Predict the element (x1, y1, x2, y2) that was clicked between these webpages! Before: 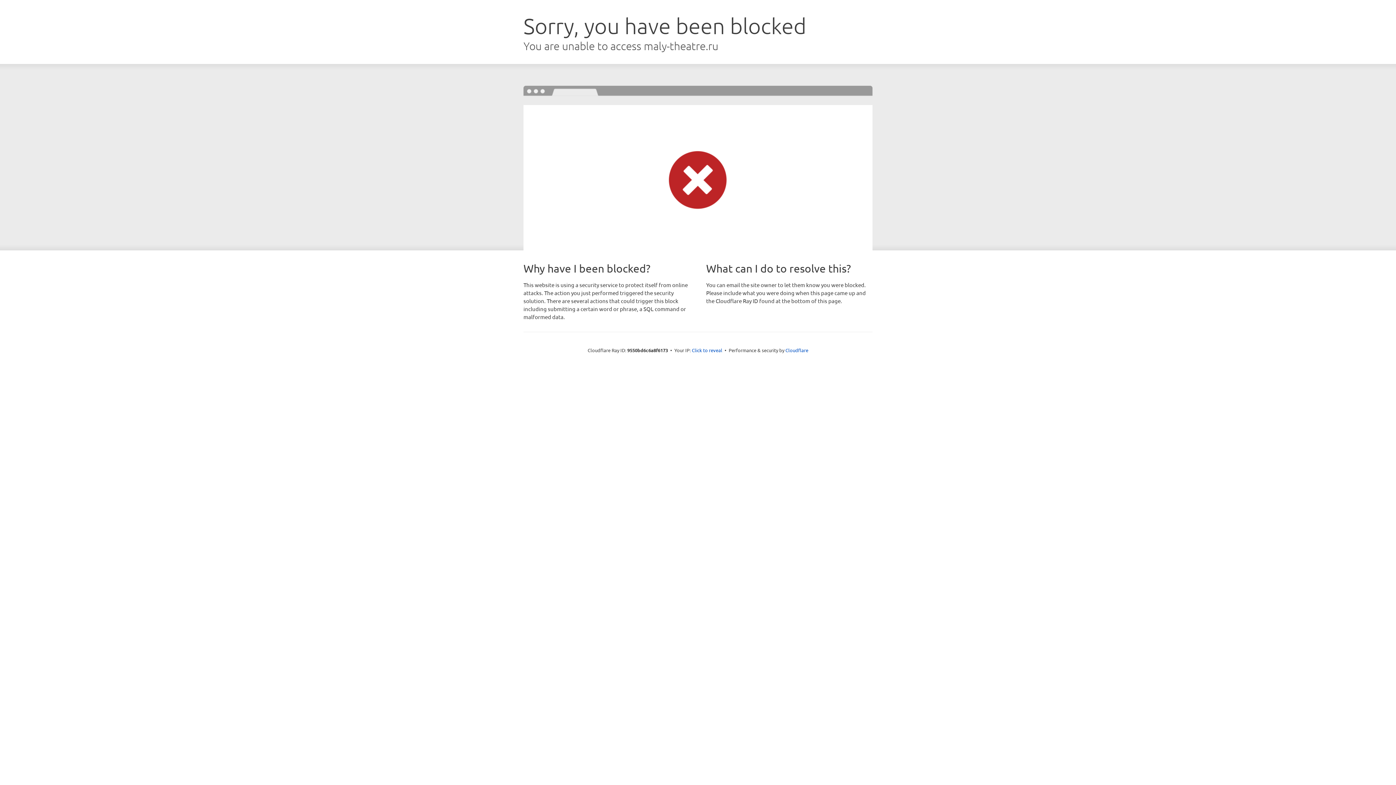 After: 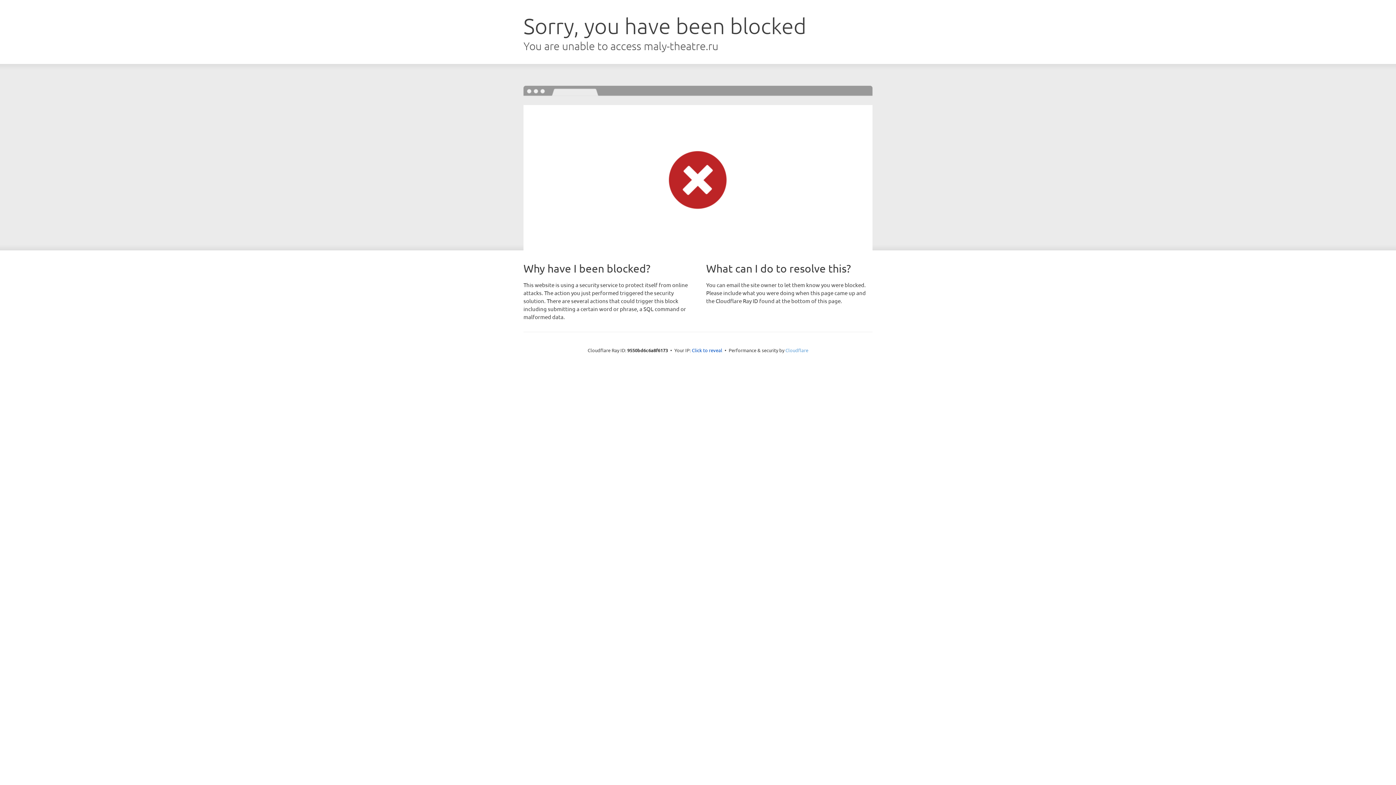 Action: bbox: (785, 347, 808, 353) label: Cloudflare